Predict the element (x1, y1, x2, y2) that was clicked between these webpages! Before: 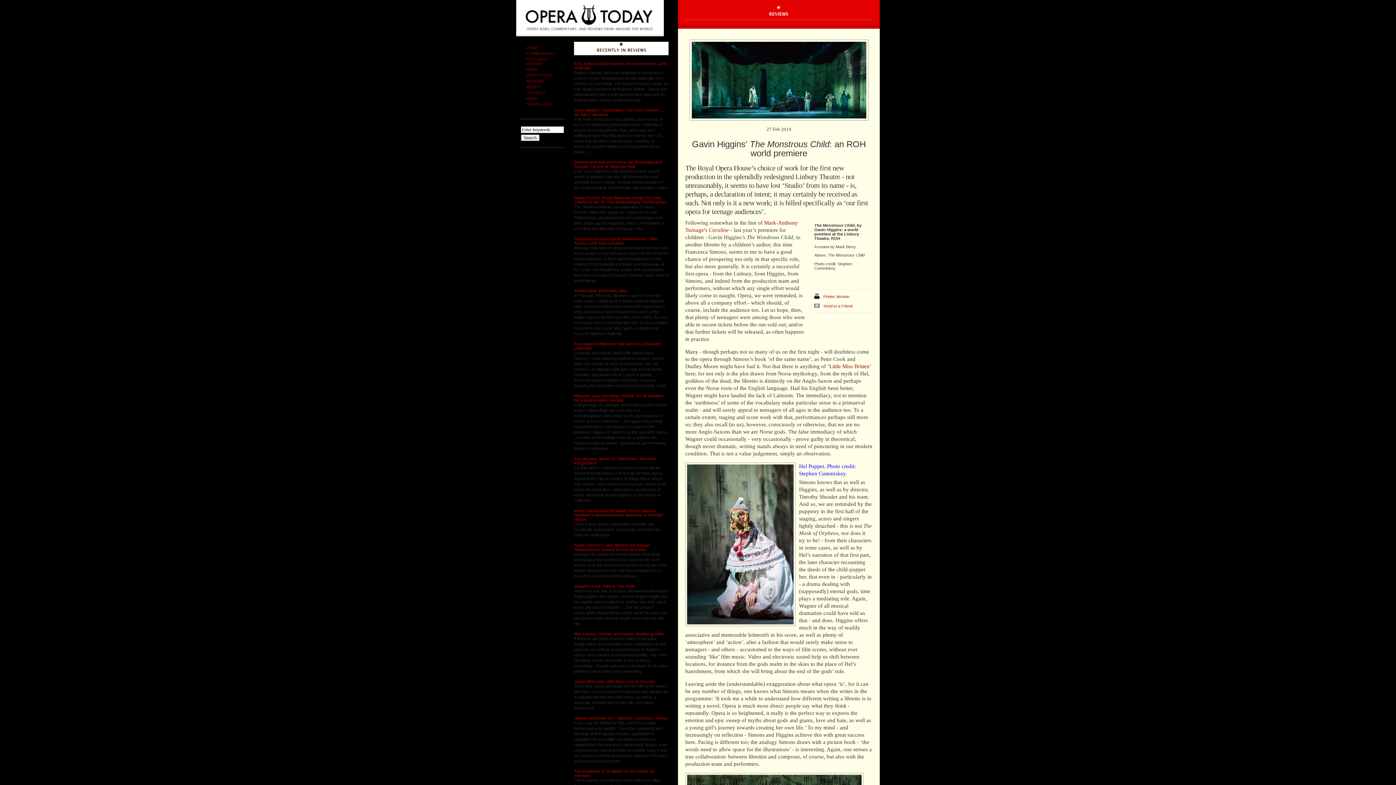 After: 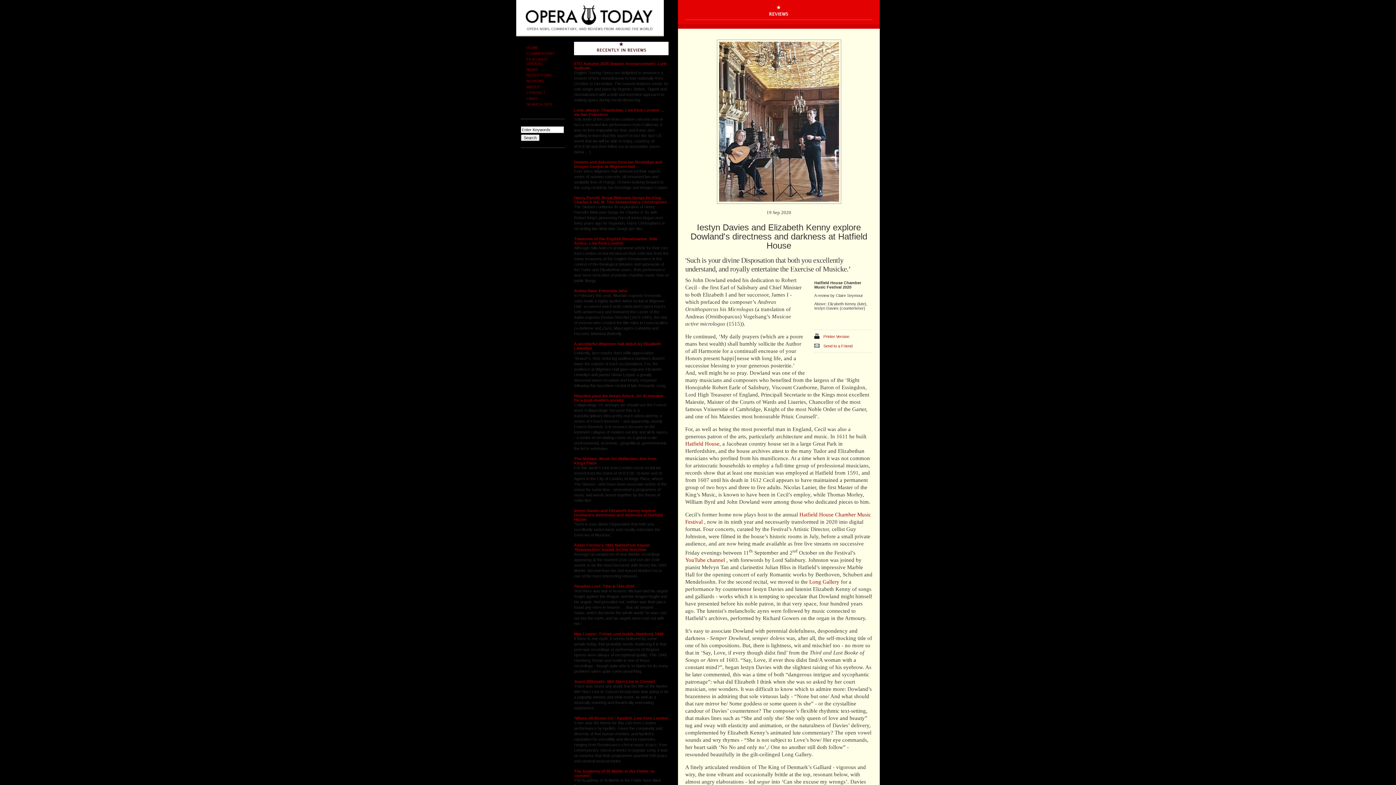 Action: label: Iestyn Davies and Elizabeth Kenny explore Dowland's directness and darkness at Hatfield House bbox: (574, 508, 663, 521)